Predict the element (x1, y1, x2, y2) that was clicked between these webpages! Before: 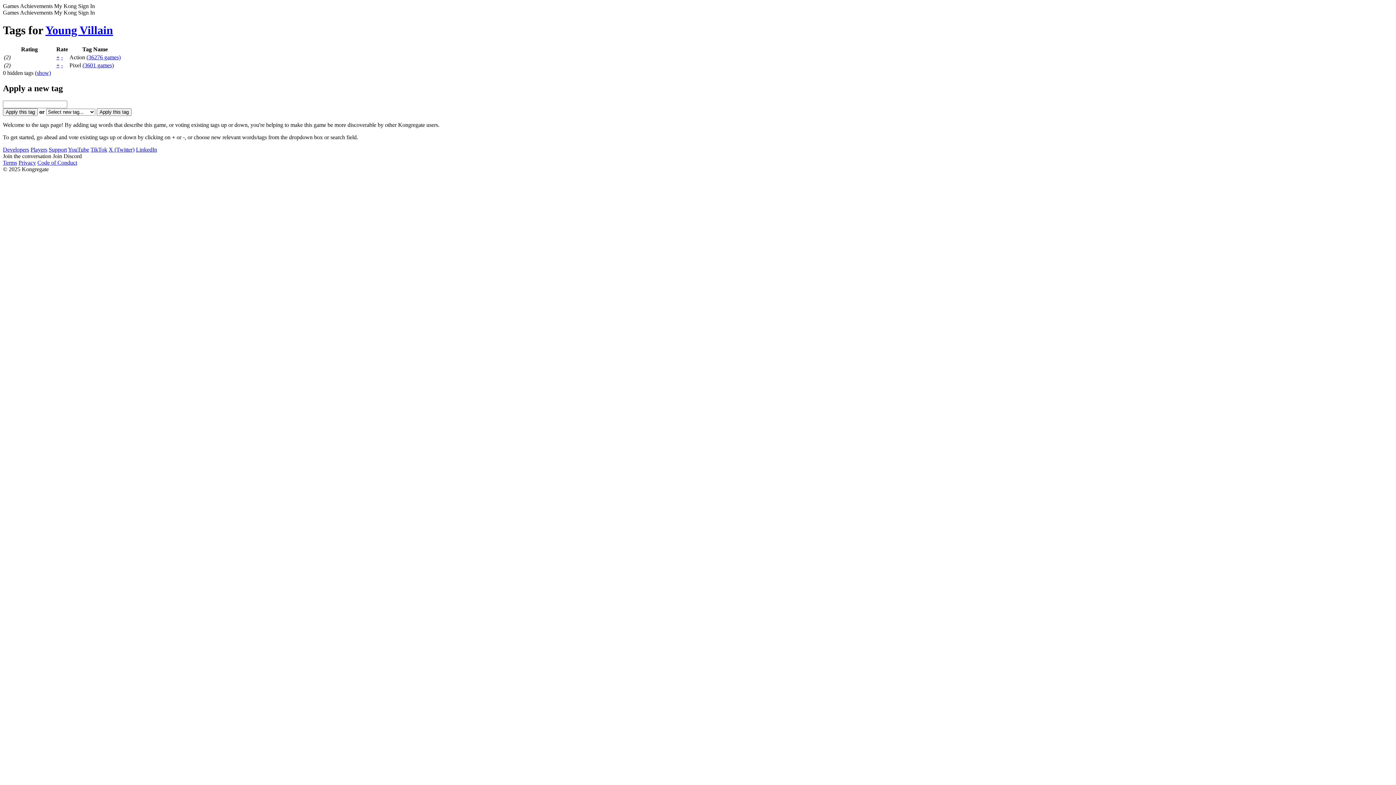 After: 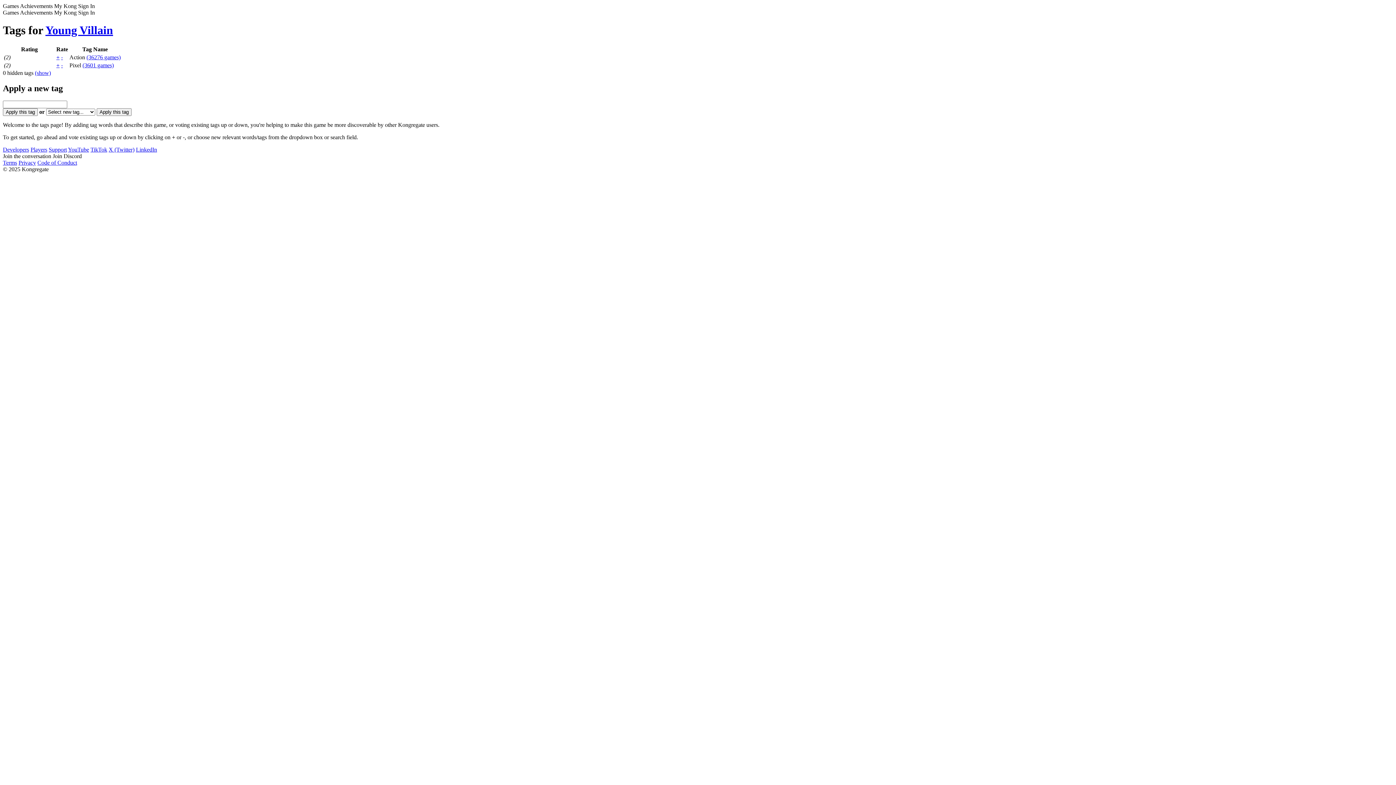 Action: label: X (Twitter) bbox: (108, 146, 134, 152)